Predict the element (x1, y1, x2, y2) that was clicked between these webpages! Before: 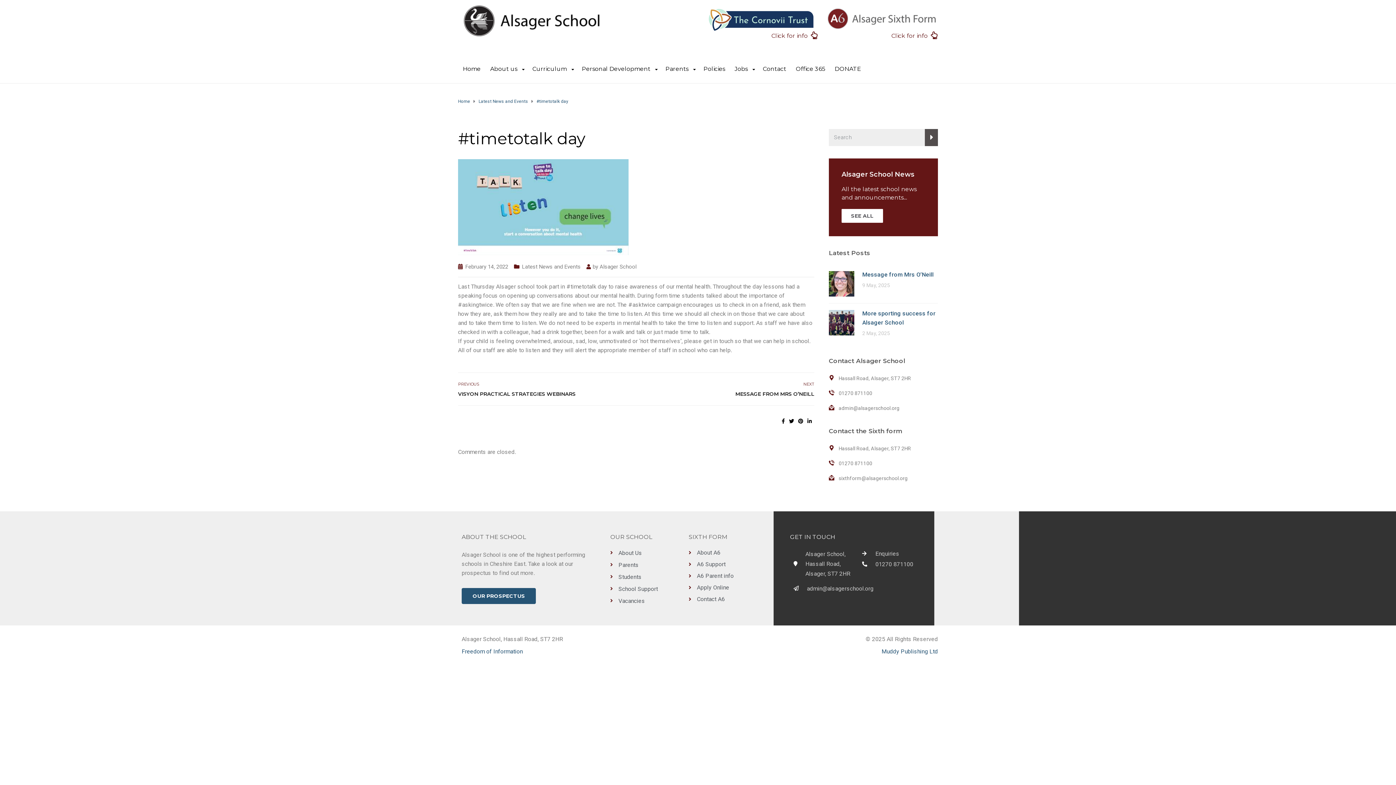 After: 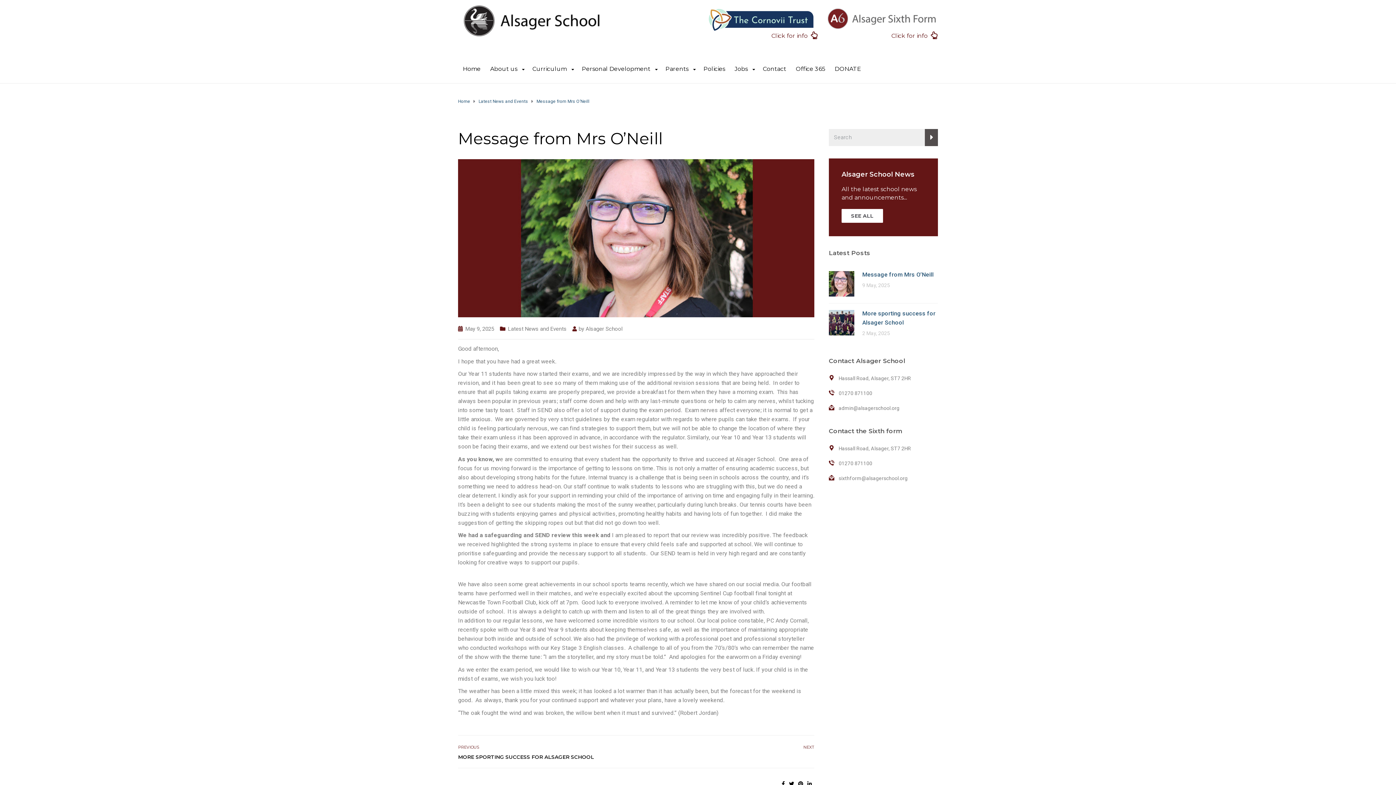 Action: label: Message from Mrs O’Neill bbox: (862, 271, 933, 278)